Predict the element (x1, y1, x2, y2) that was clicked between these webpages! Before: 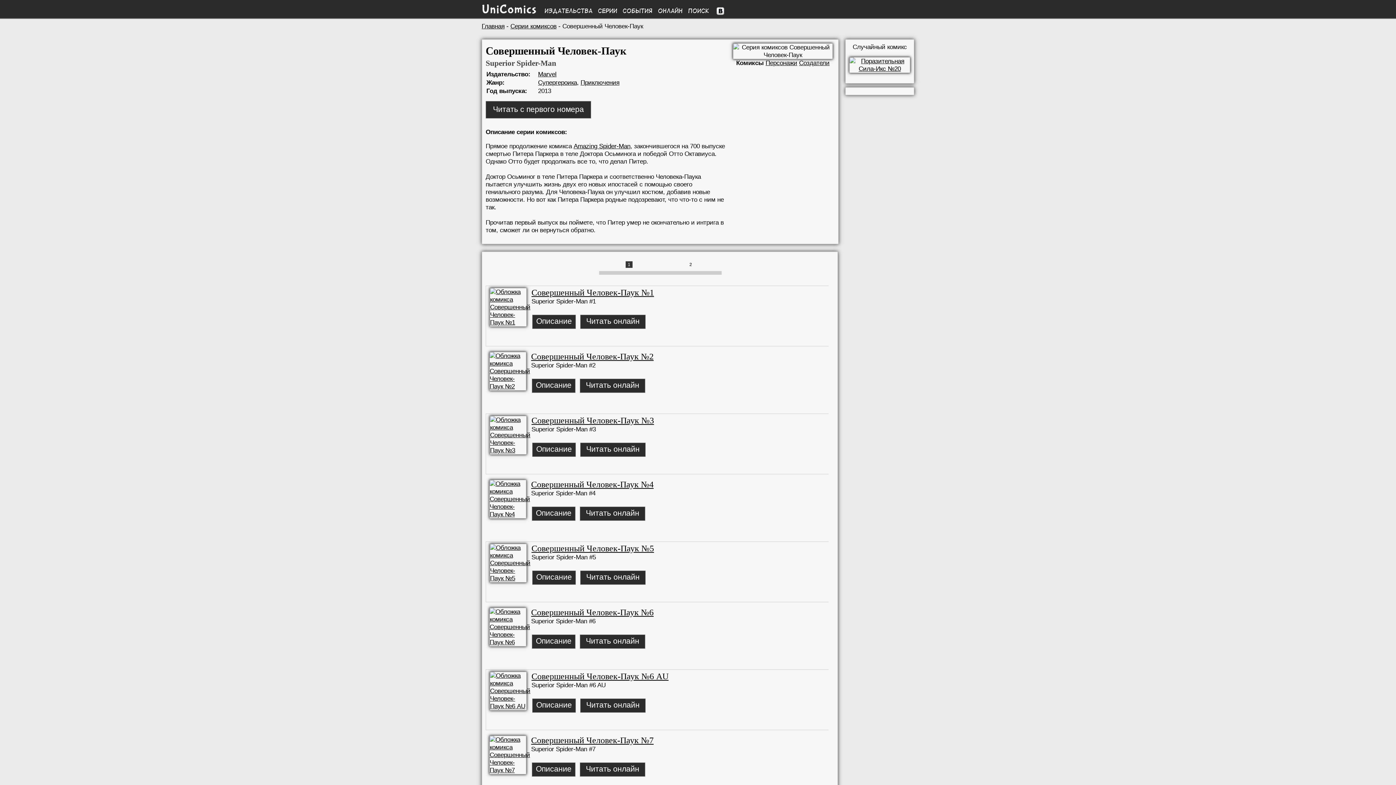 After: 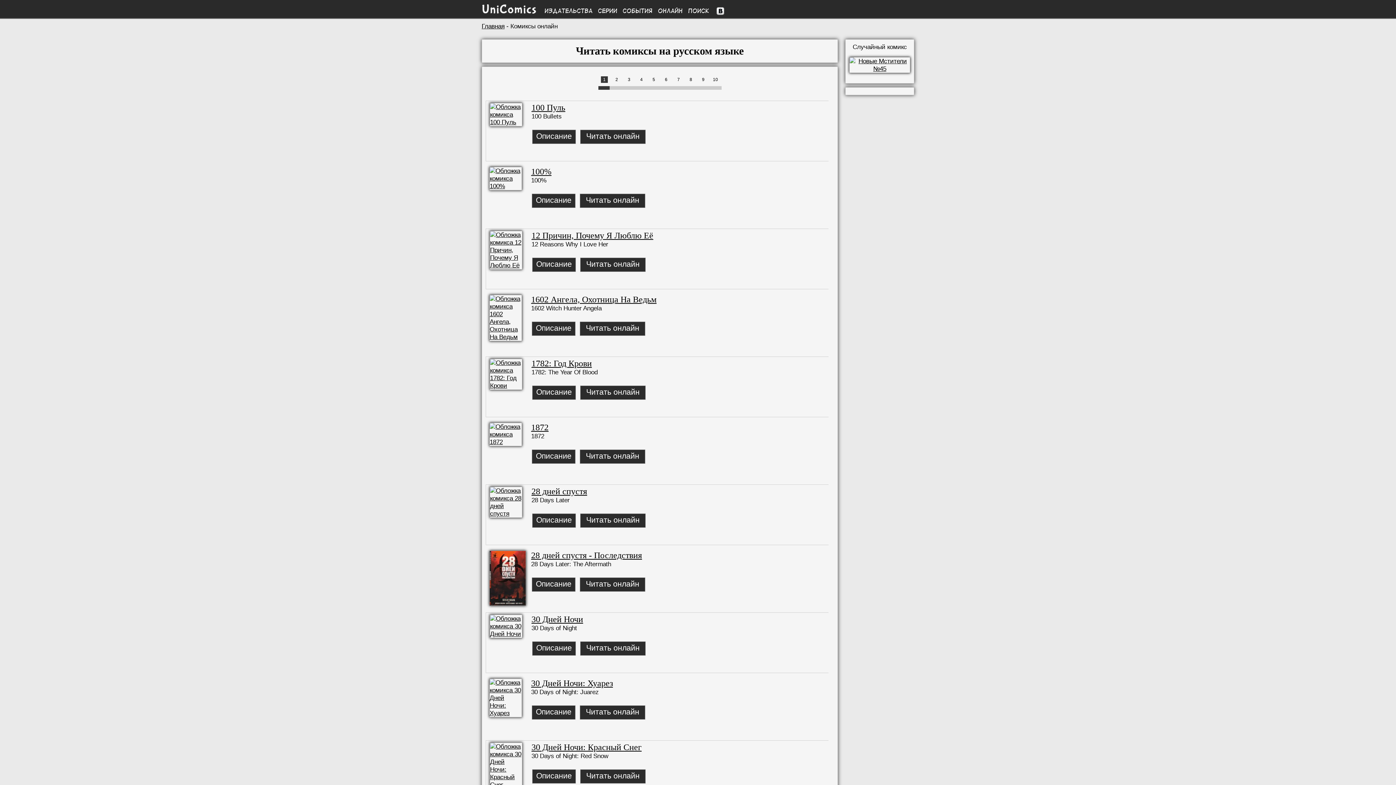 Action: bbox: (658, 7, 682, 14) label: Онлайн